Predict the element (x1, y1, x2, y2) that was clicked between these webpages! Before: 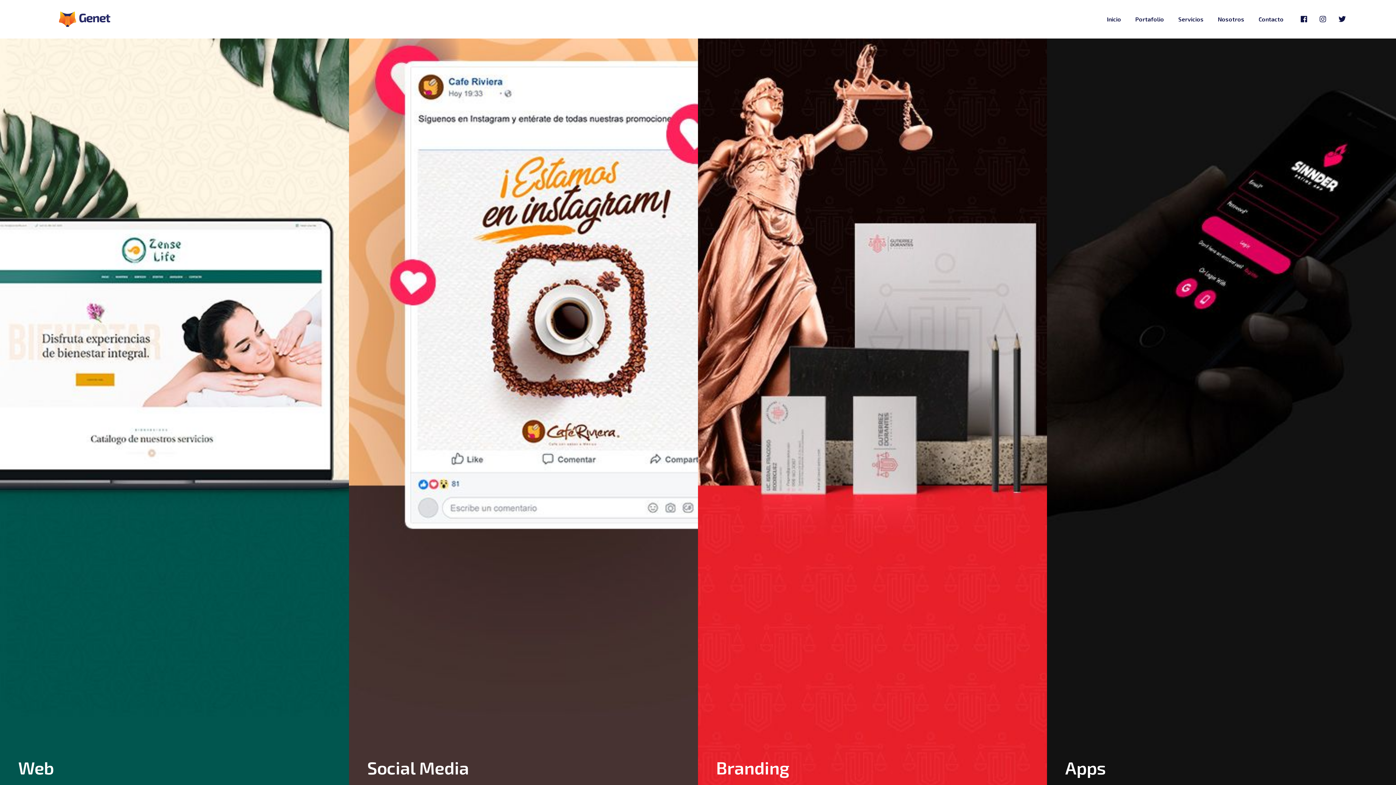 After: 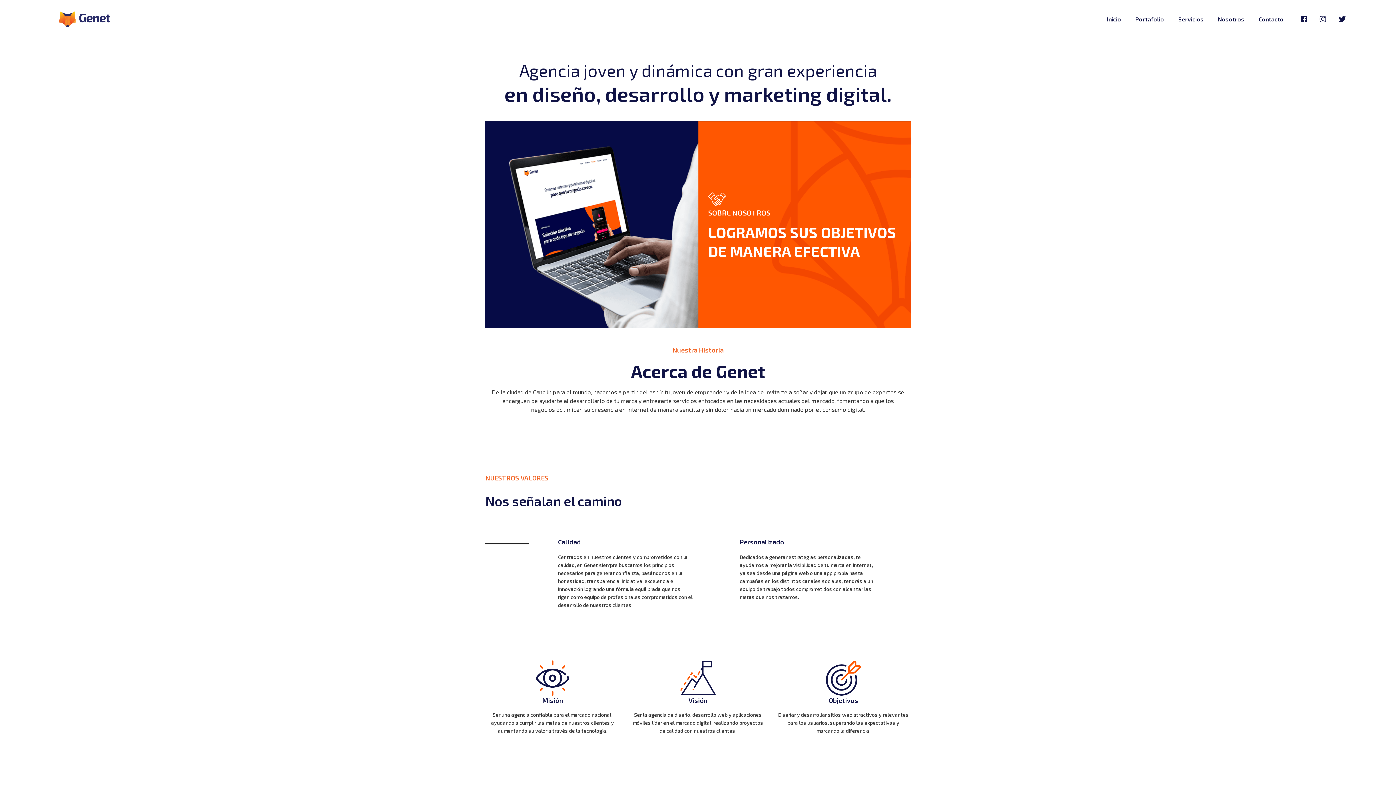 Action: bbox: (1212, 0, 1250, 37) label: Nosotros